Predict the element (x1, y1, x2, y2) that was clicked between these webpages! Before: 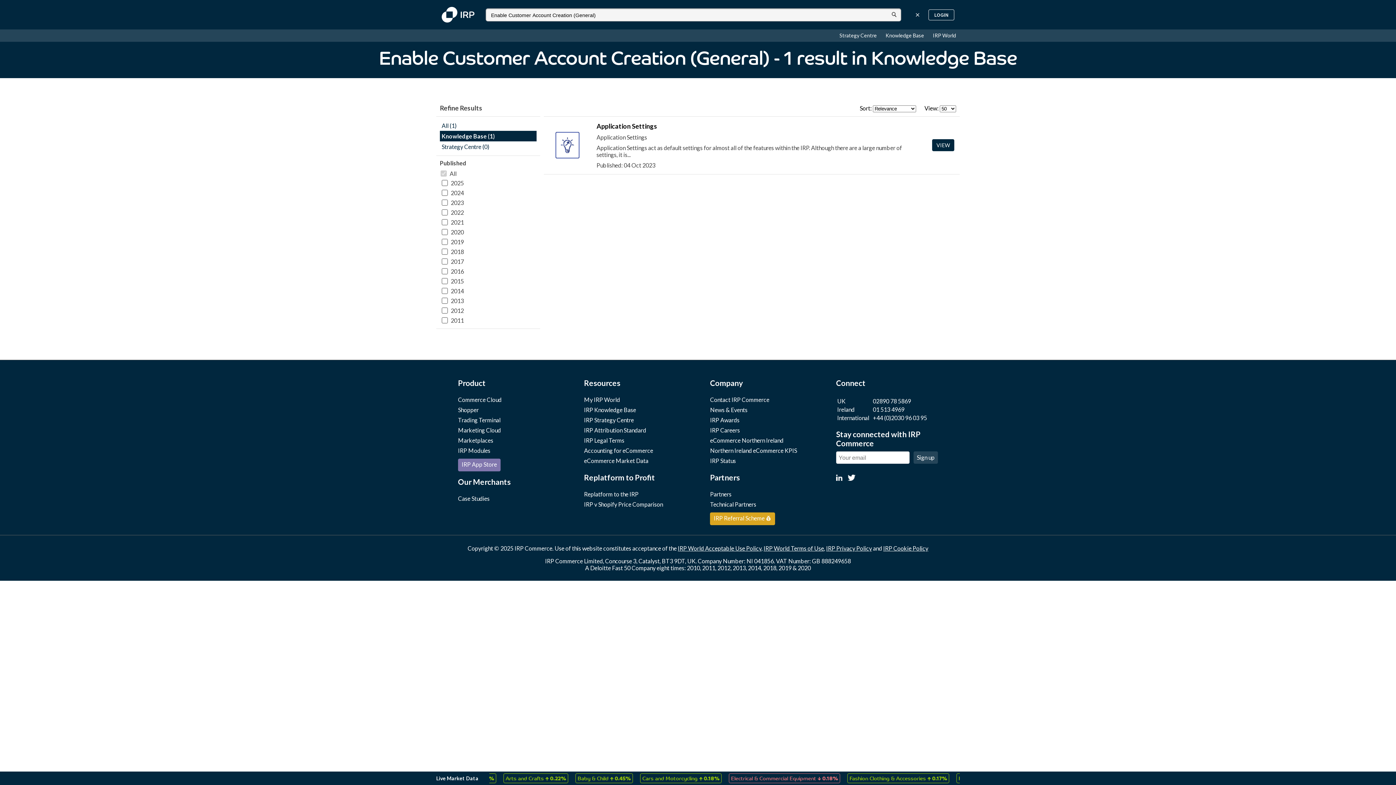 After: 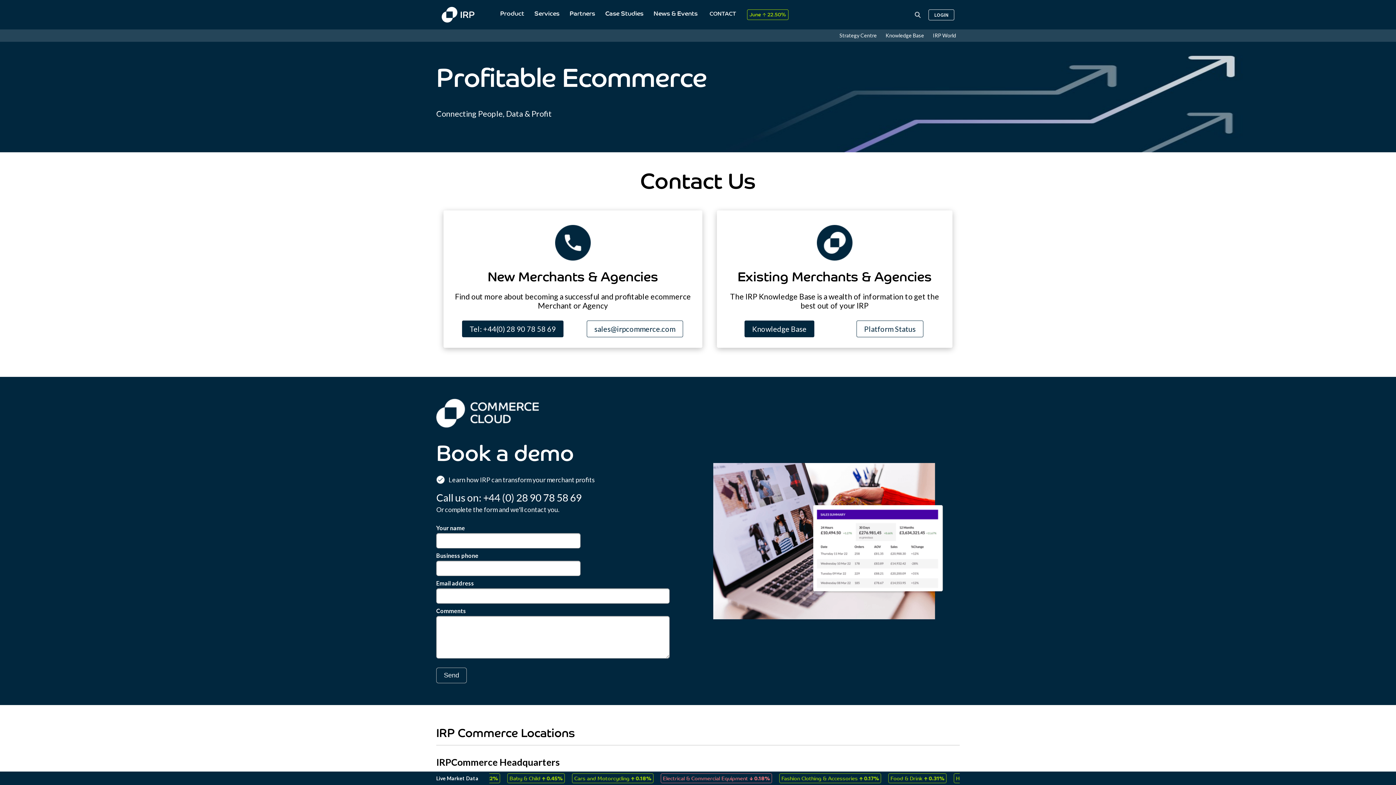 Action: bbox: (710, 396, 769, 403) label: Contact IRP Commerce